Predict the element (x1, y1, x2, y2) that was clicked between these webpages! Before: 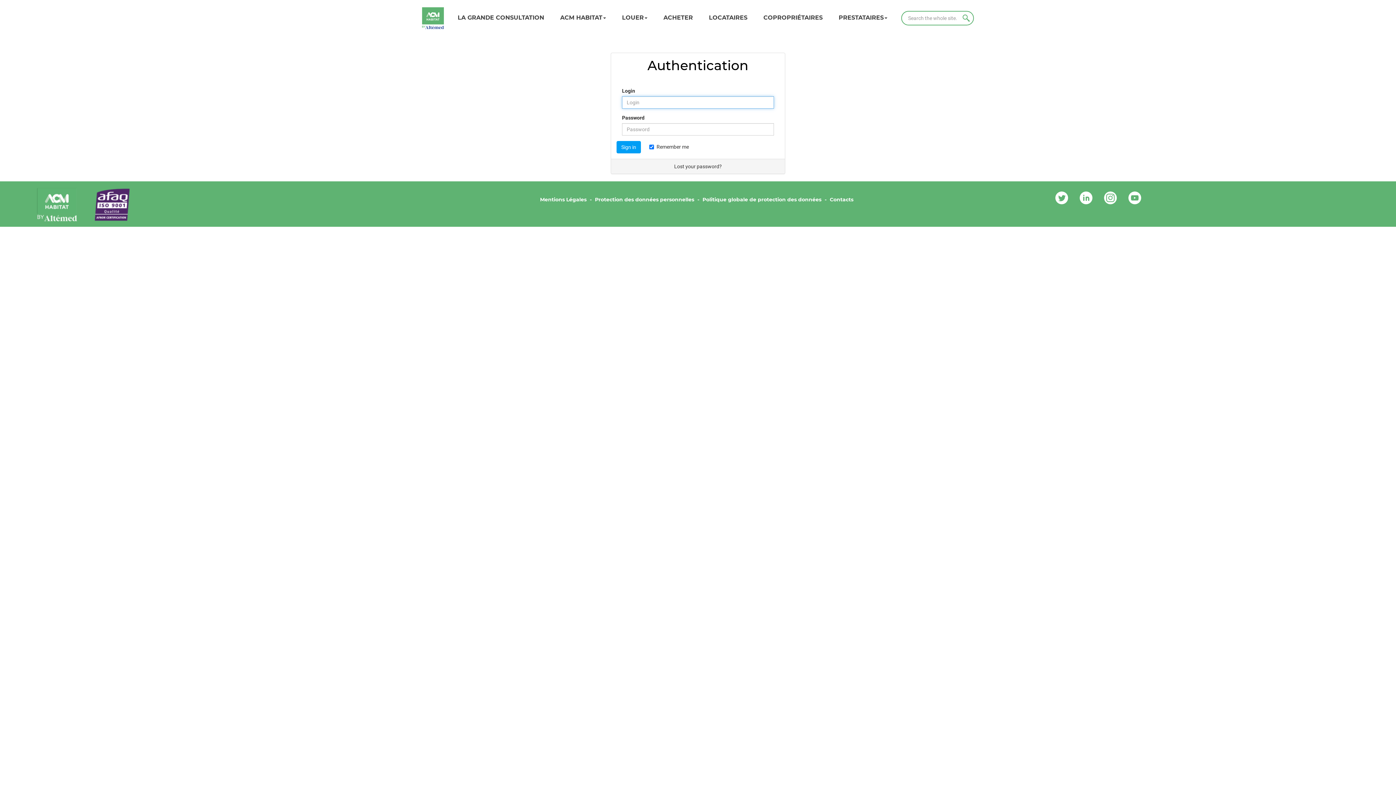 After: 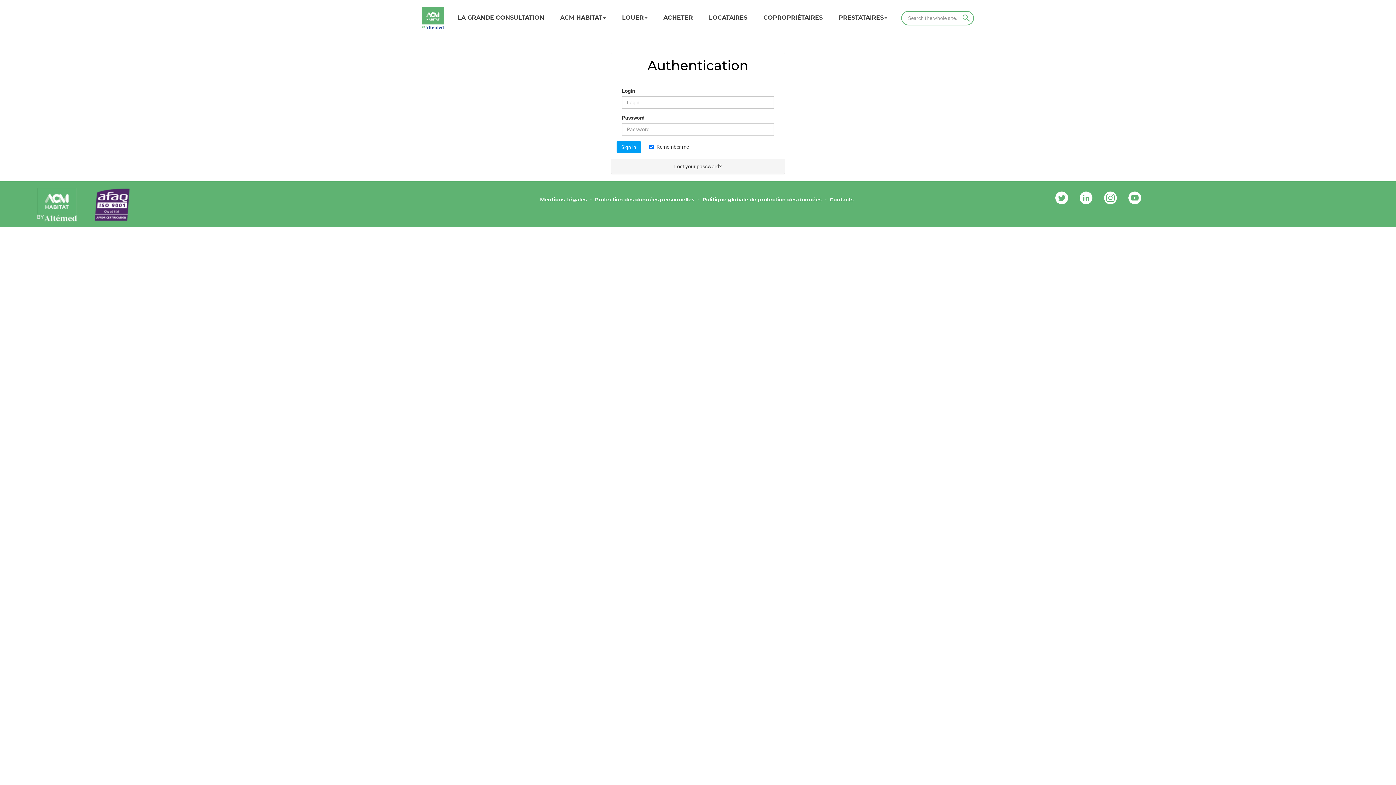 Action: bbox: (1128, 194, 1141, 200)